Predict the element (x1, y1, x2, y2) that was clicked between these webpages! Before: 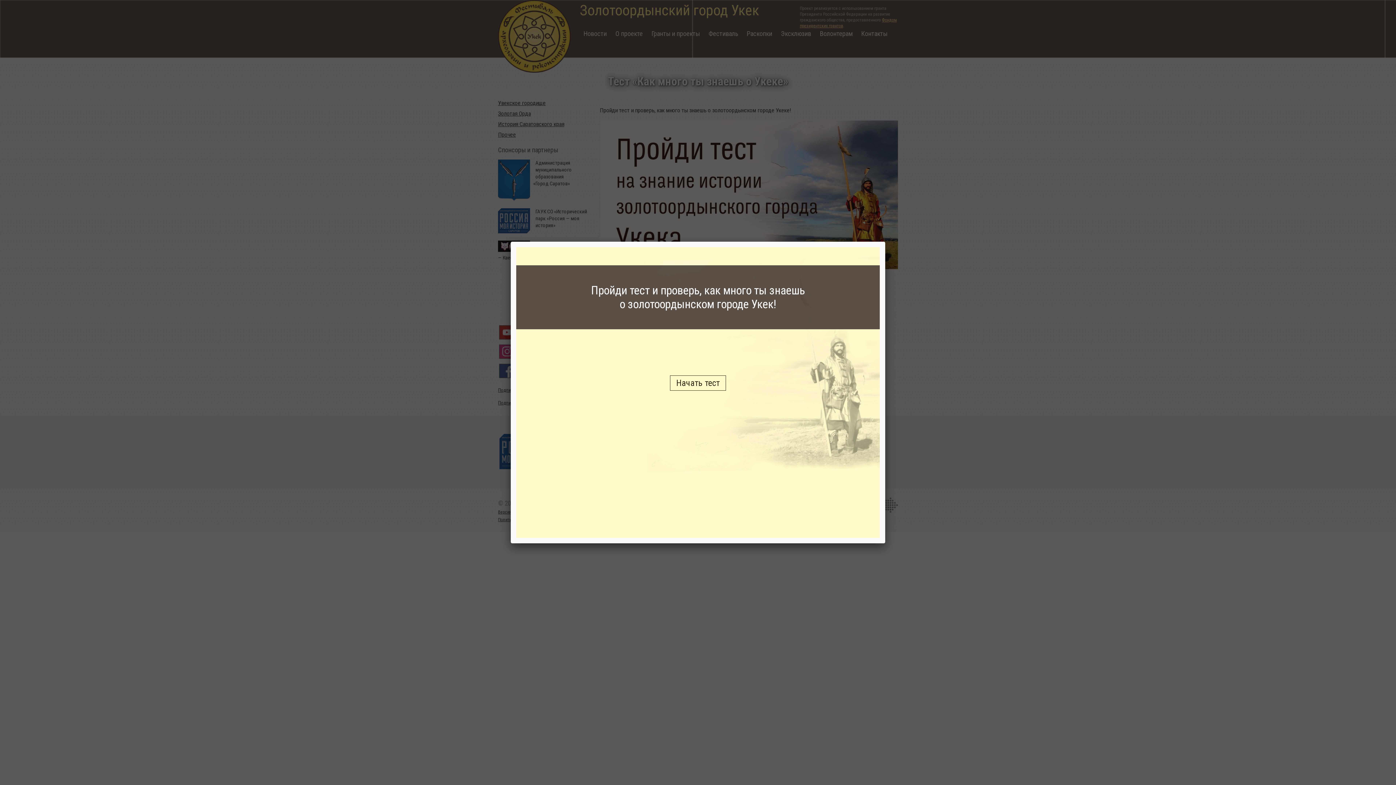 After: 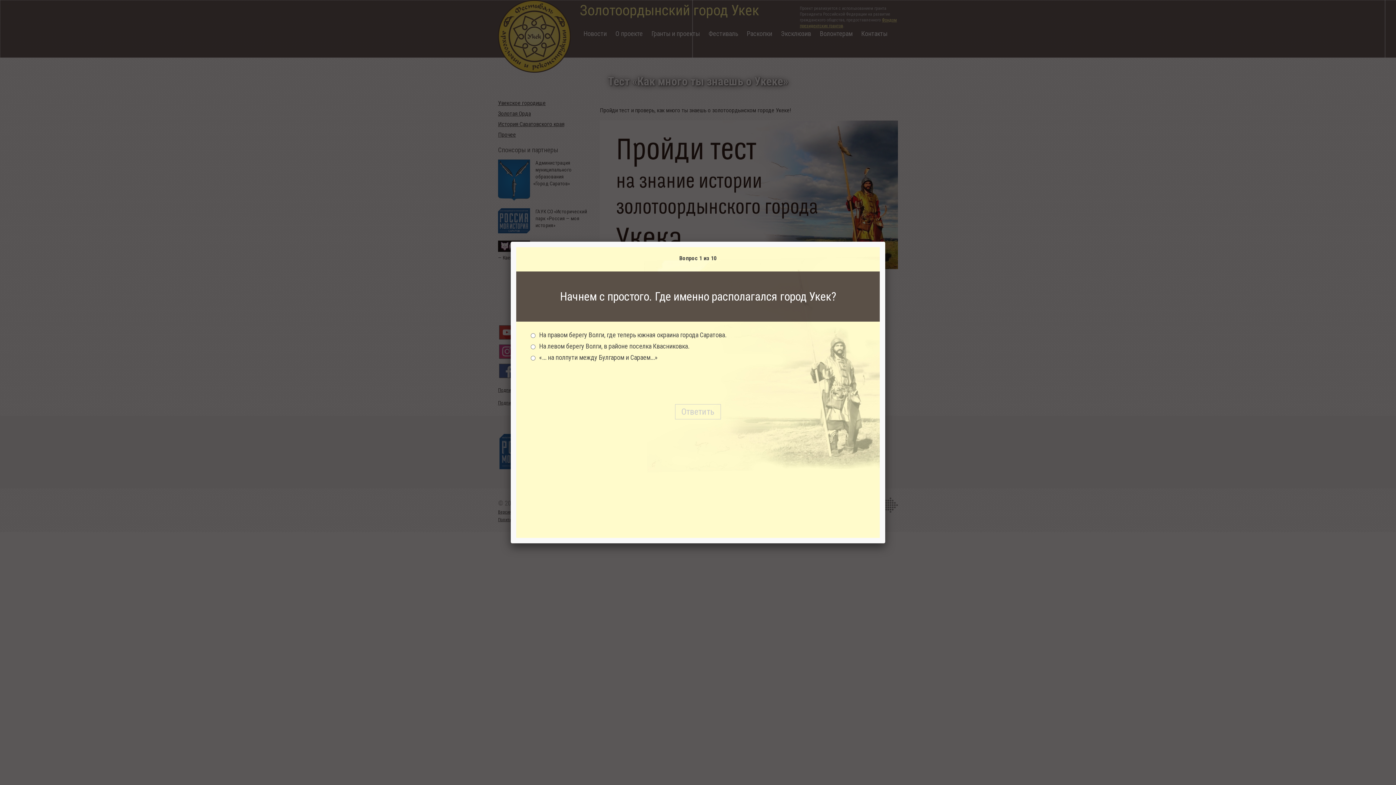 Action: bbox: (670, 375, 726, 390) label: Начать тест